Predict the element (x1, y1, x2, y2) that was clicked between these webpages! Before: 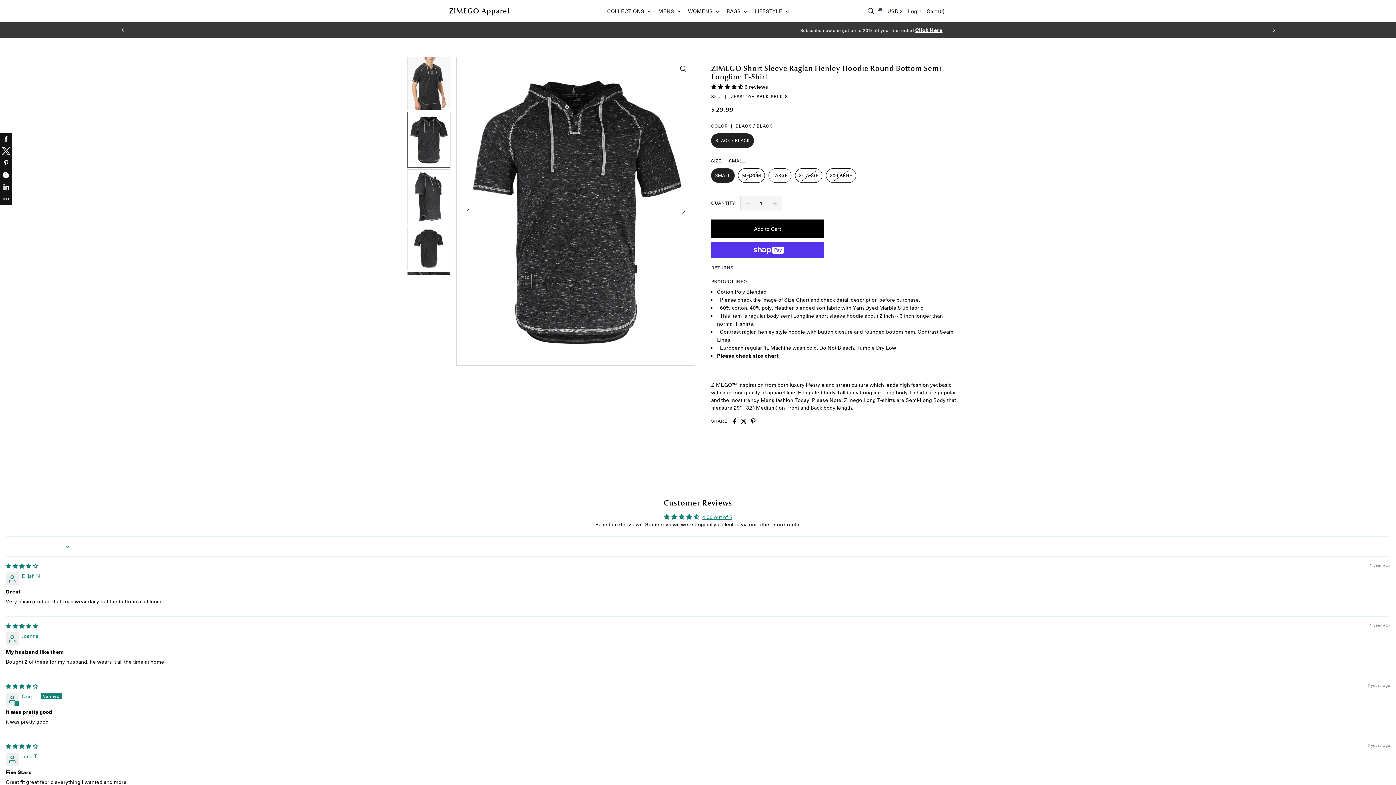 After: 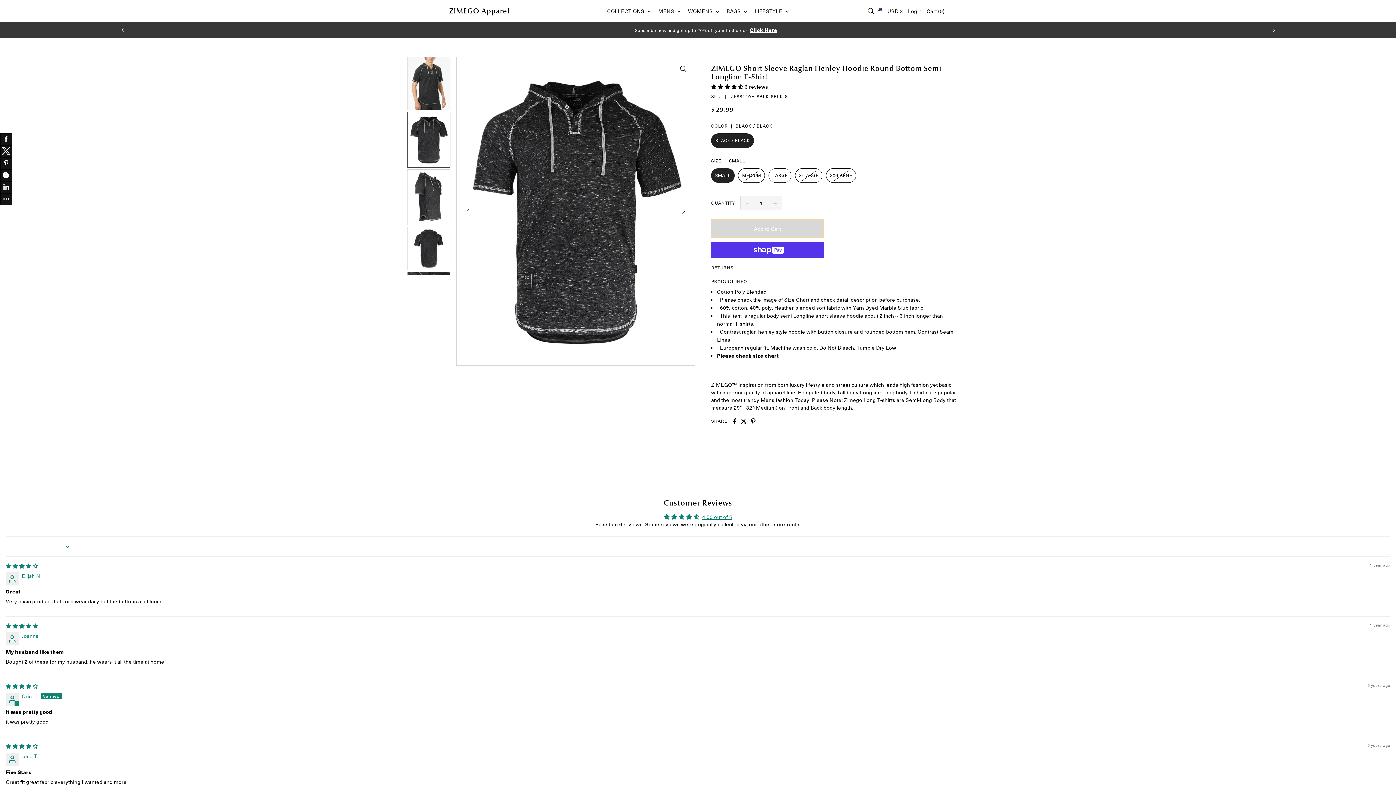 Action: label: Add to Cart bbox: (711, 219, 824, 237)